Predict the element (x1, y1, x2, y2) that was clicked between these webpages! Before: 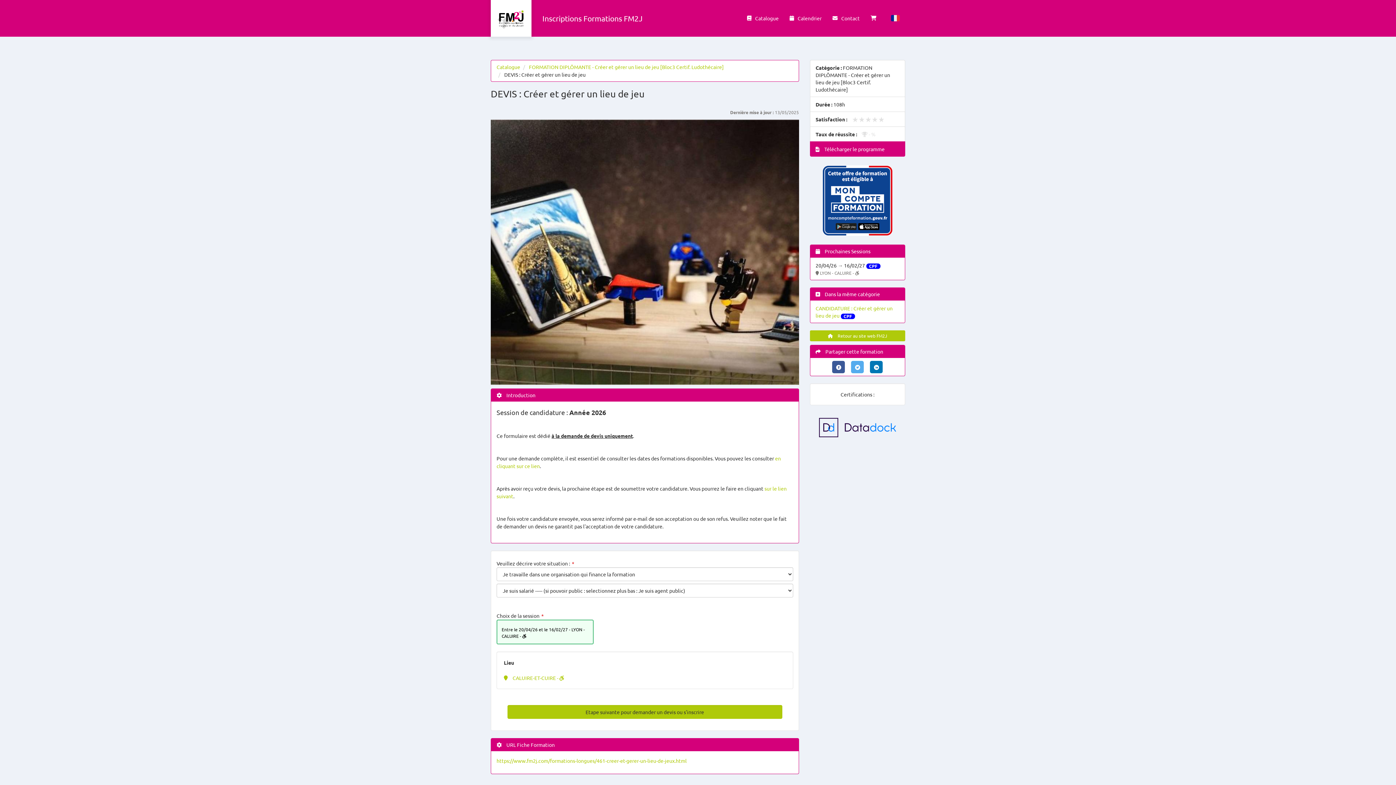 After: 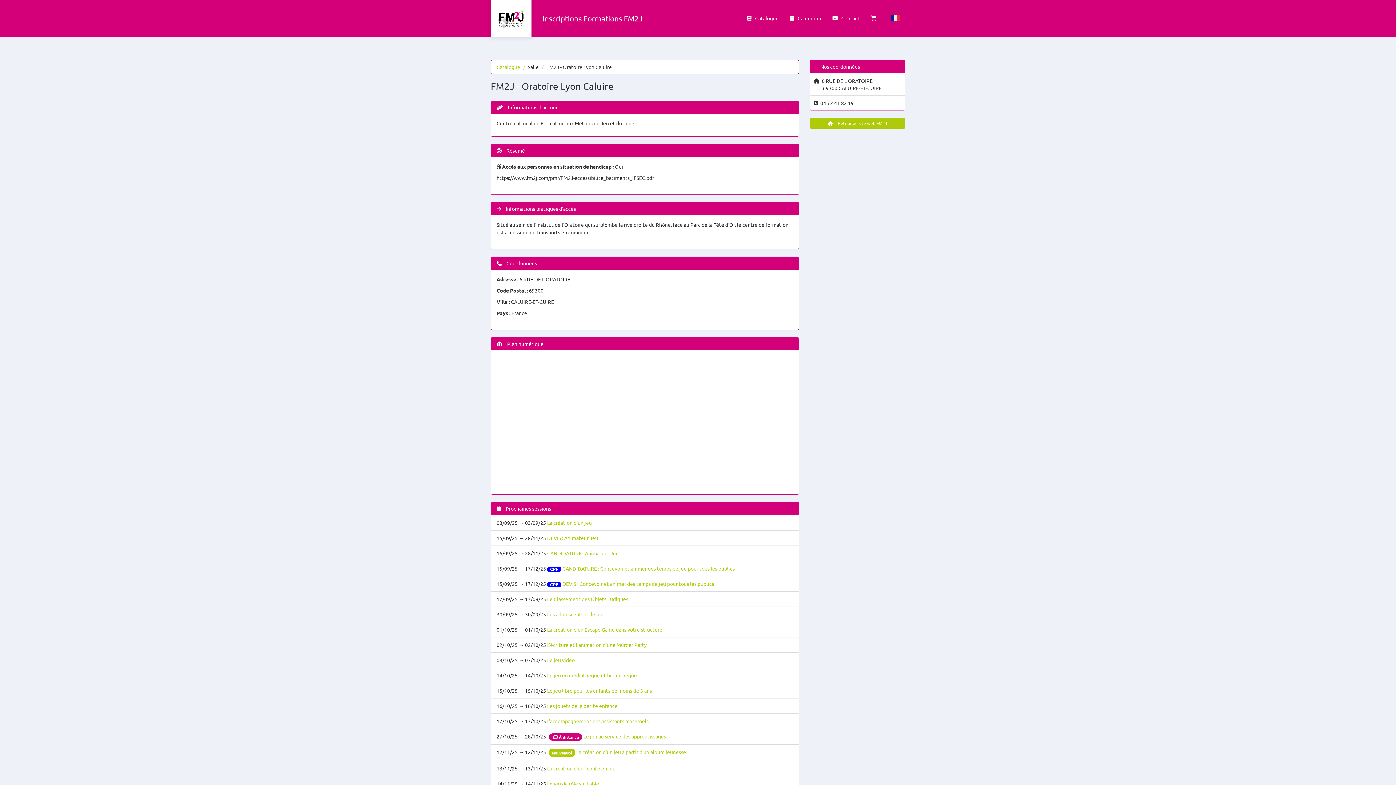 Action: bbox: (504, 674, 567, 681) label:  CALUIRE-ET-CUIRE - 